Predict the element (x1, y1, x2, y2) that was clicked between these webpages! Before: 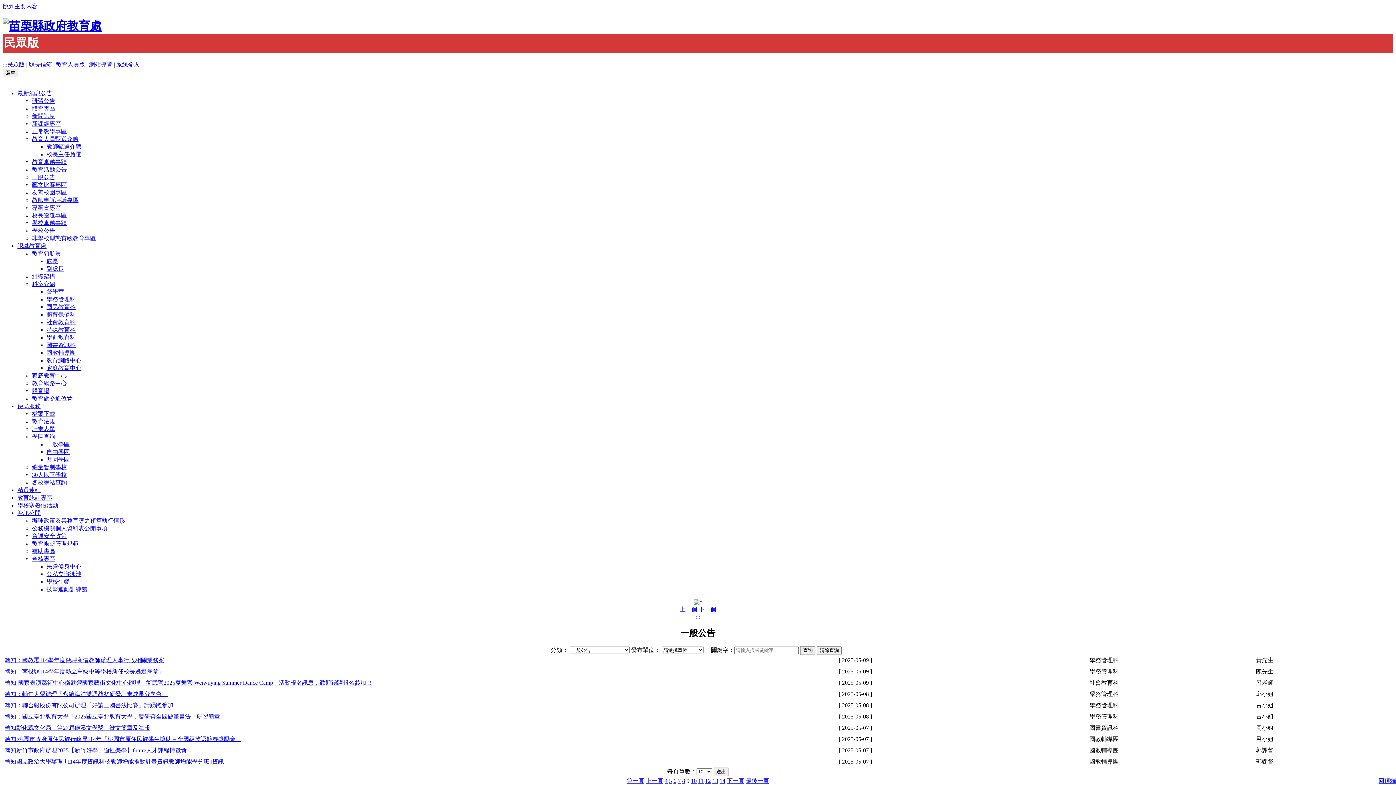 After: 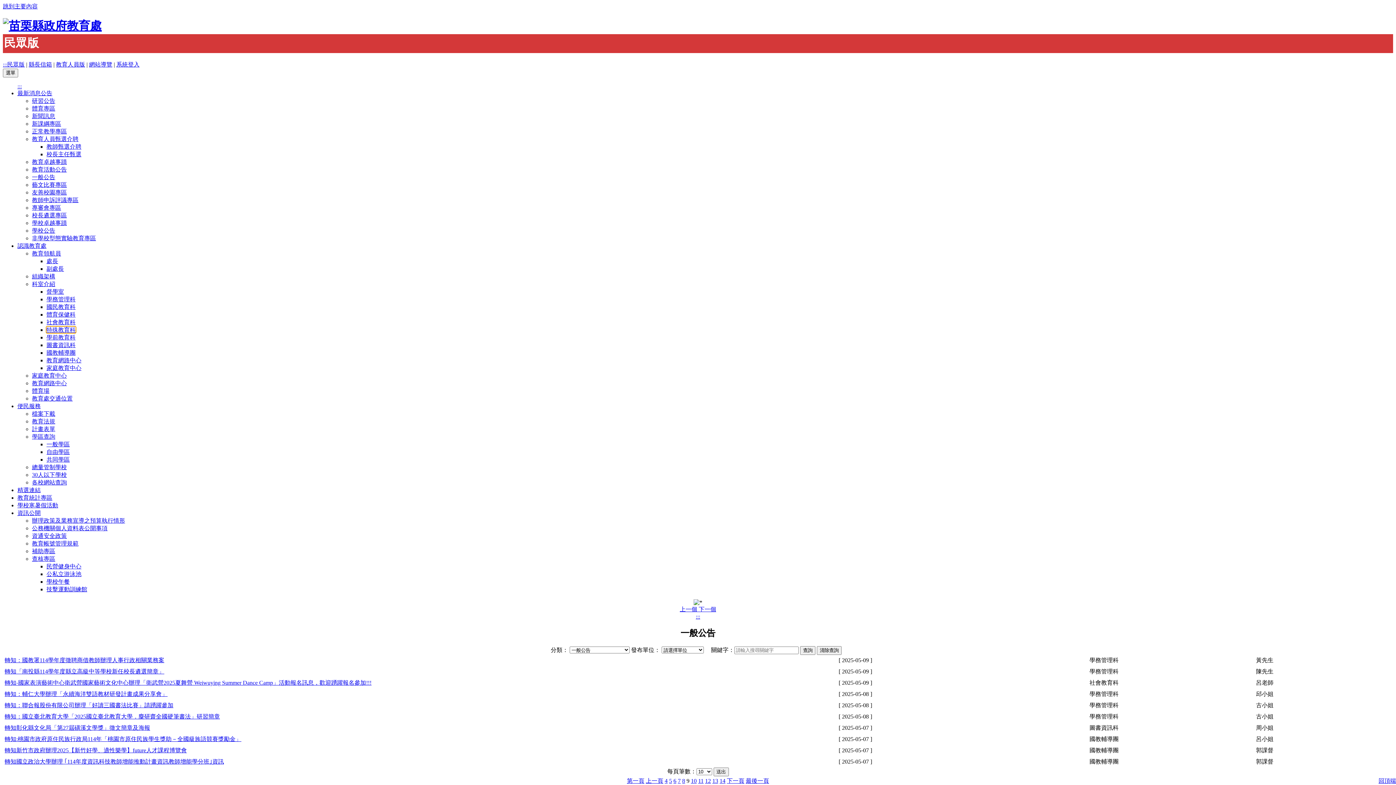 Action: label: 特殊教育科 bbox: (46, 326, 75, 333)